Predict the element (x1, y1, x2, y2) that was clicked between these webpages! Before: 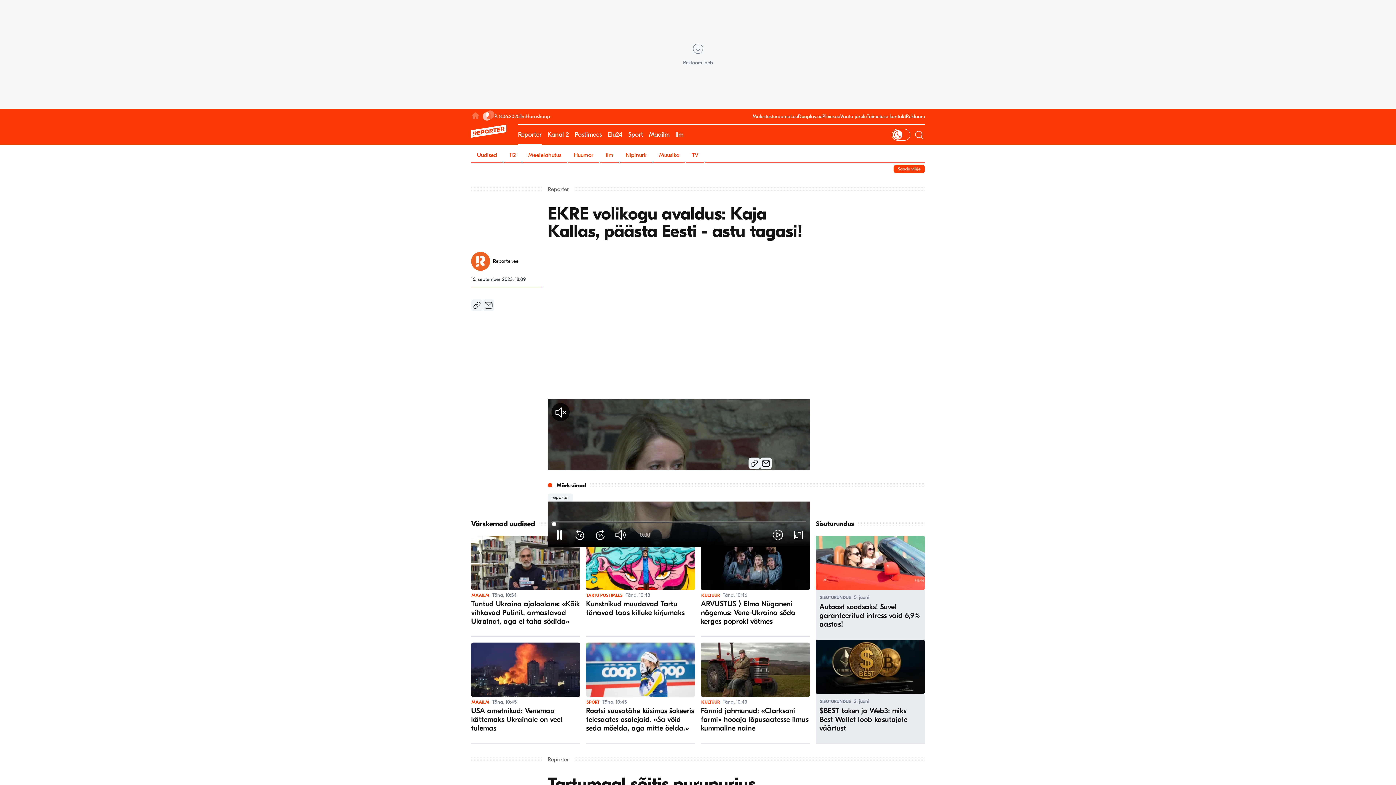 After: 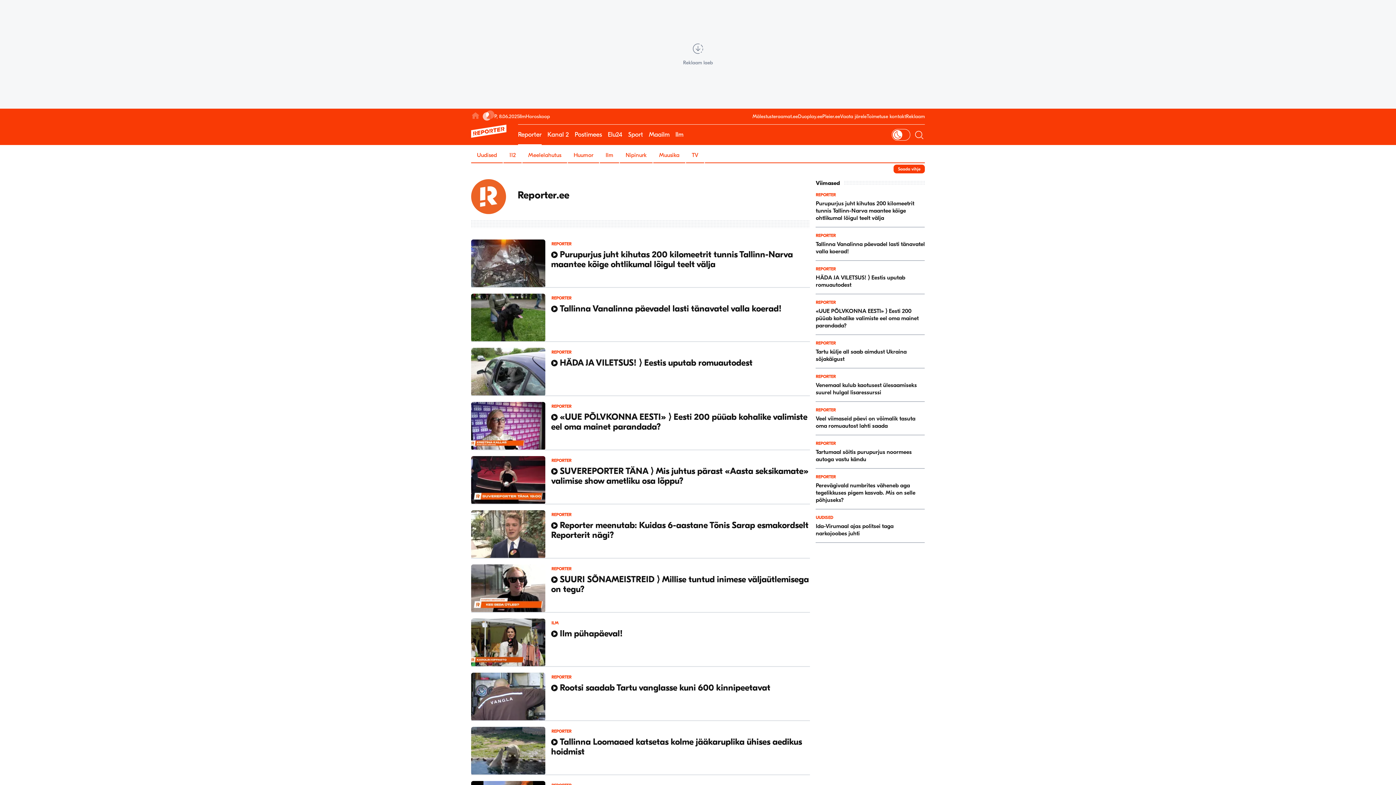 Action: label: Reporter.ee bbox: (471, 252, 542, 270)